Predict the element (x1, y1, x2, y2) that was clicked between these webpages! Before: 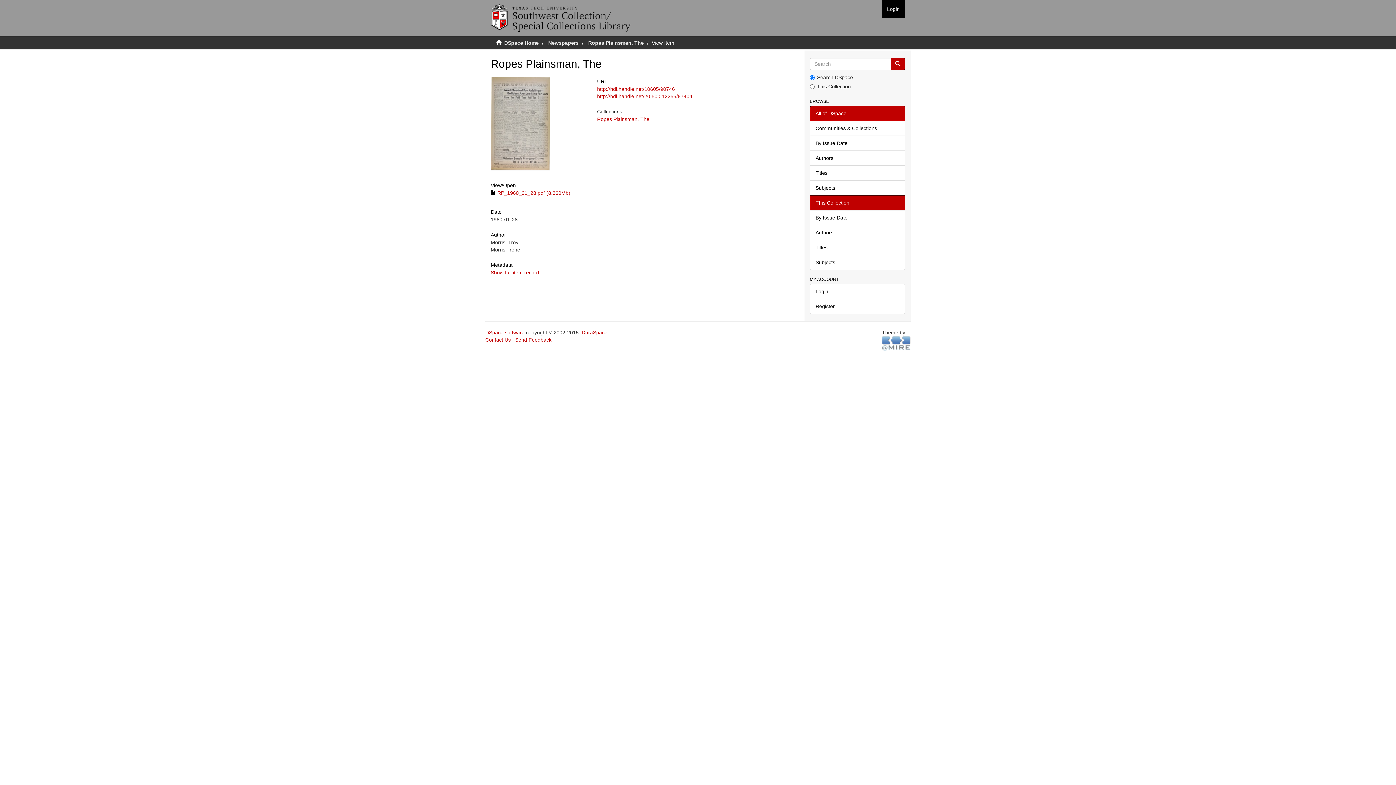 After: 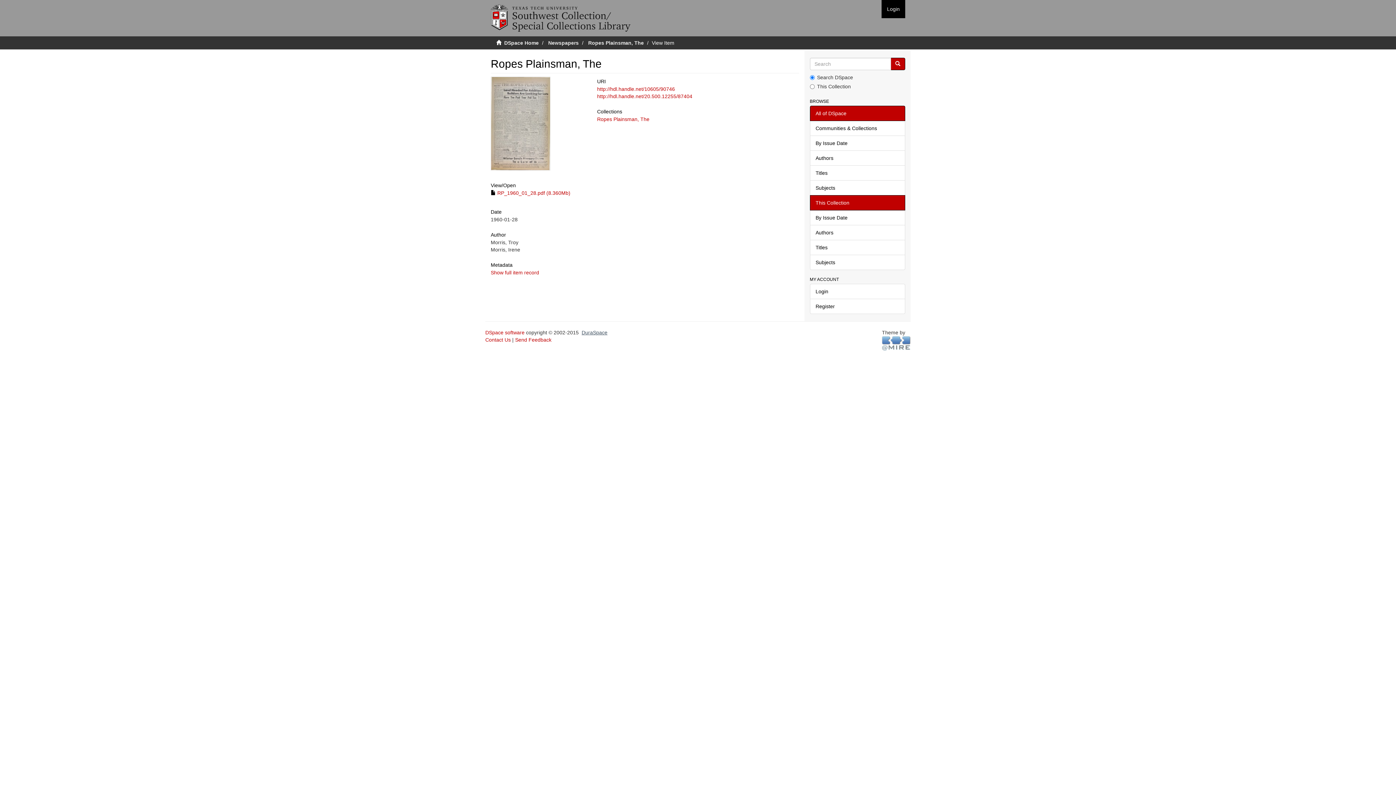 Action: bbox: (581, 329, 607, 335) label: DuraSpace